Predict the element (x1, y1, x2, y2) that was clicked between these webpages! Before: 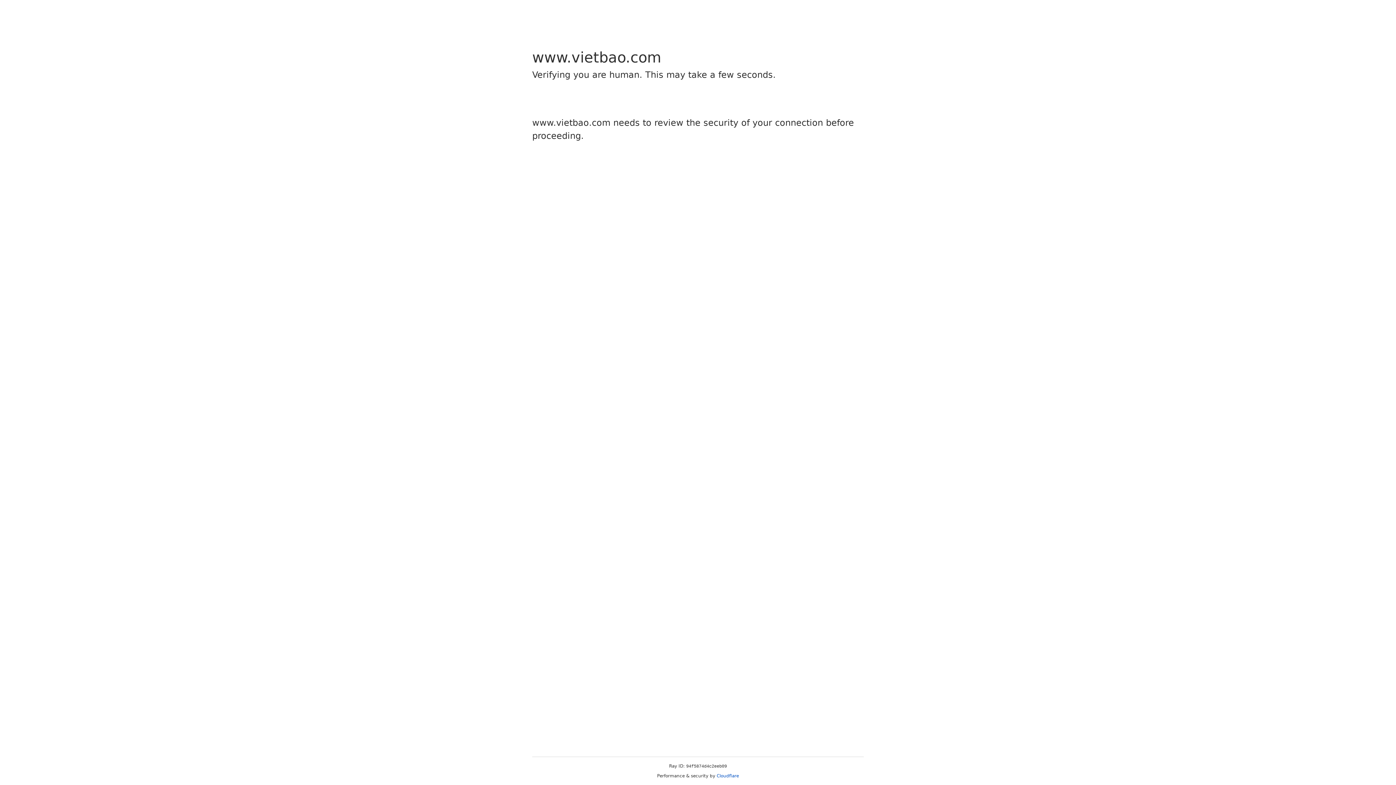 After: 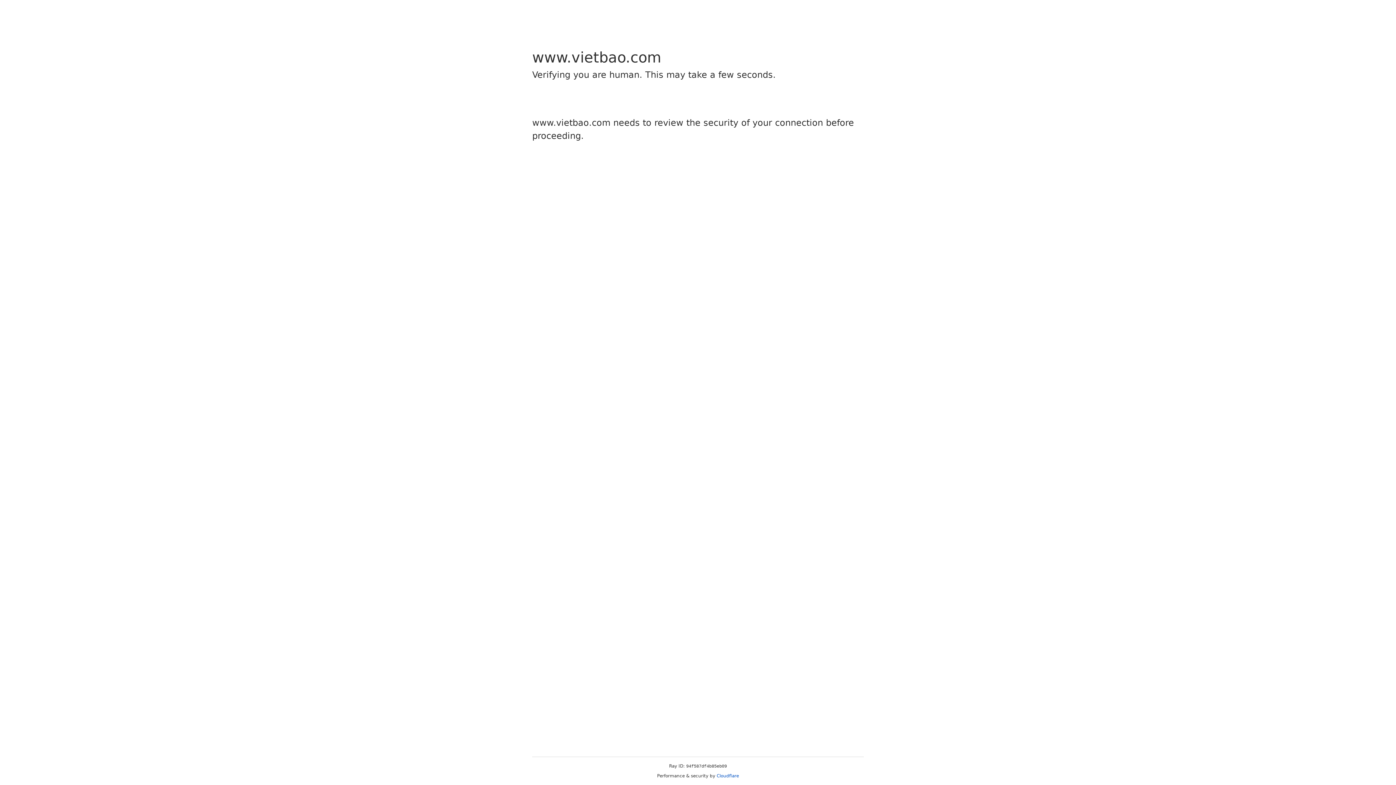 Action: bbox: (716, 773, 739, 778) label: Cloudflare